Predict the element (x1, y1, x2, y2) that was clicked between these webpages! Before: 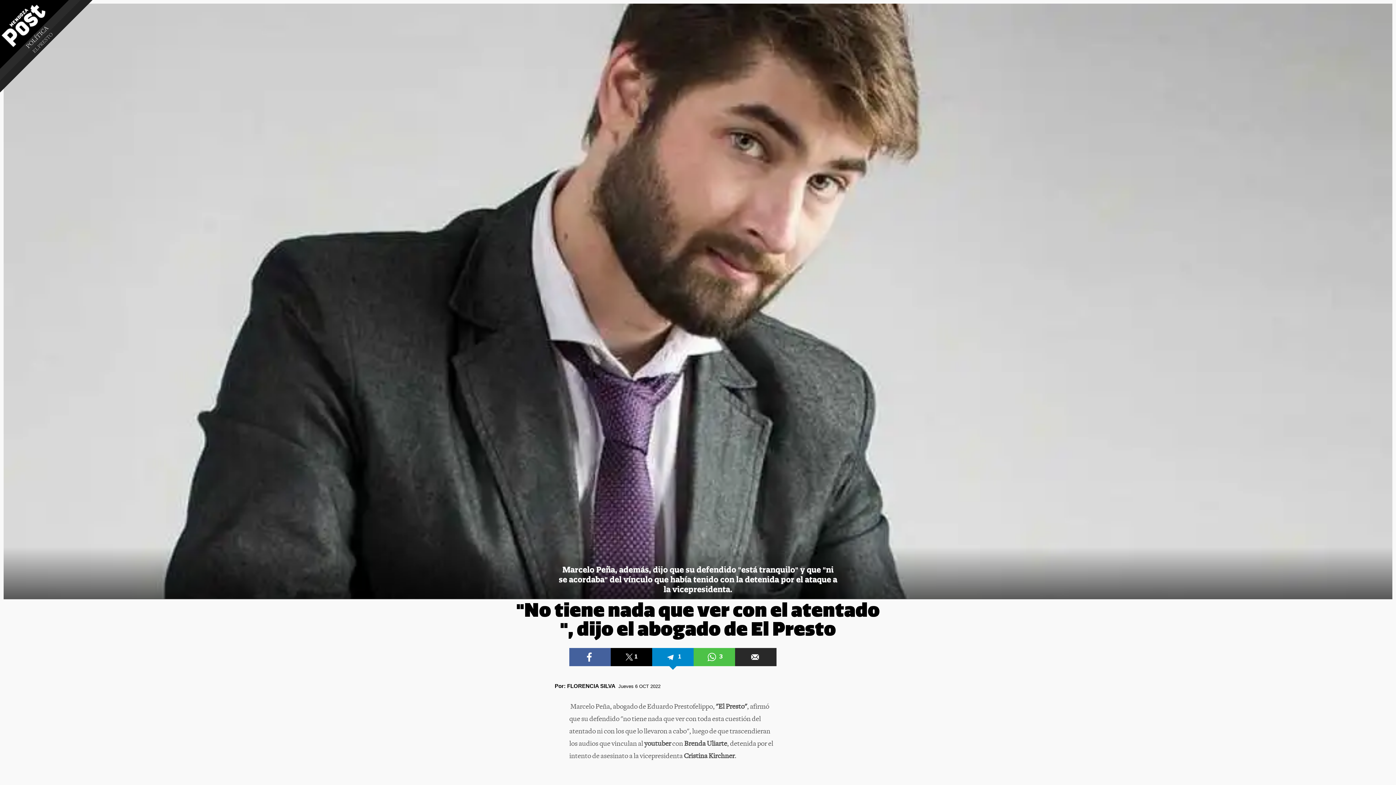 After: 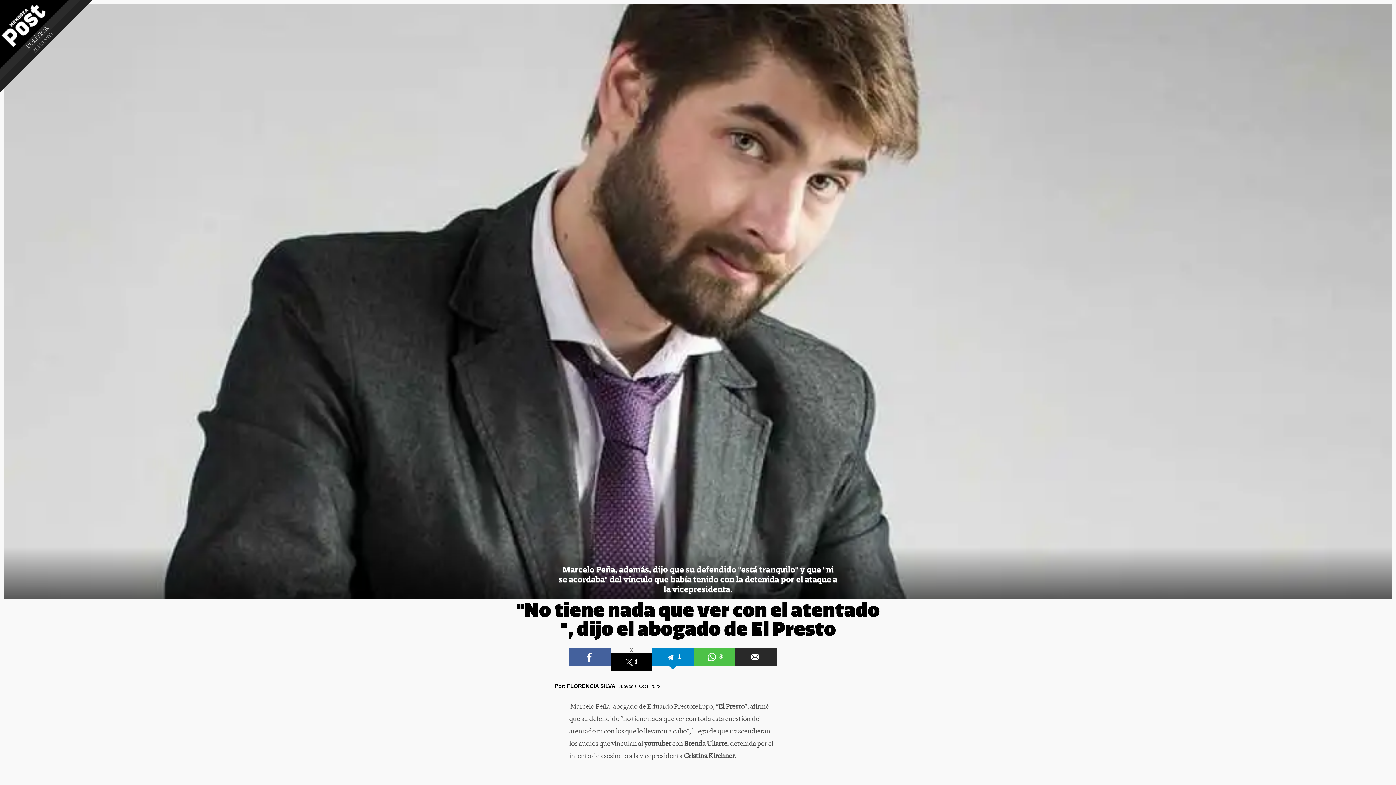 Action: bbox: (610, 648, 652, 666) label: 1